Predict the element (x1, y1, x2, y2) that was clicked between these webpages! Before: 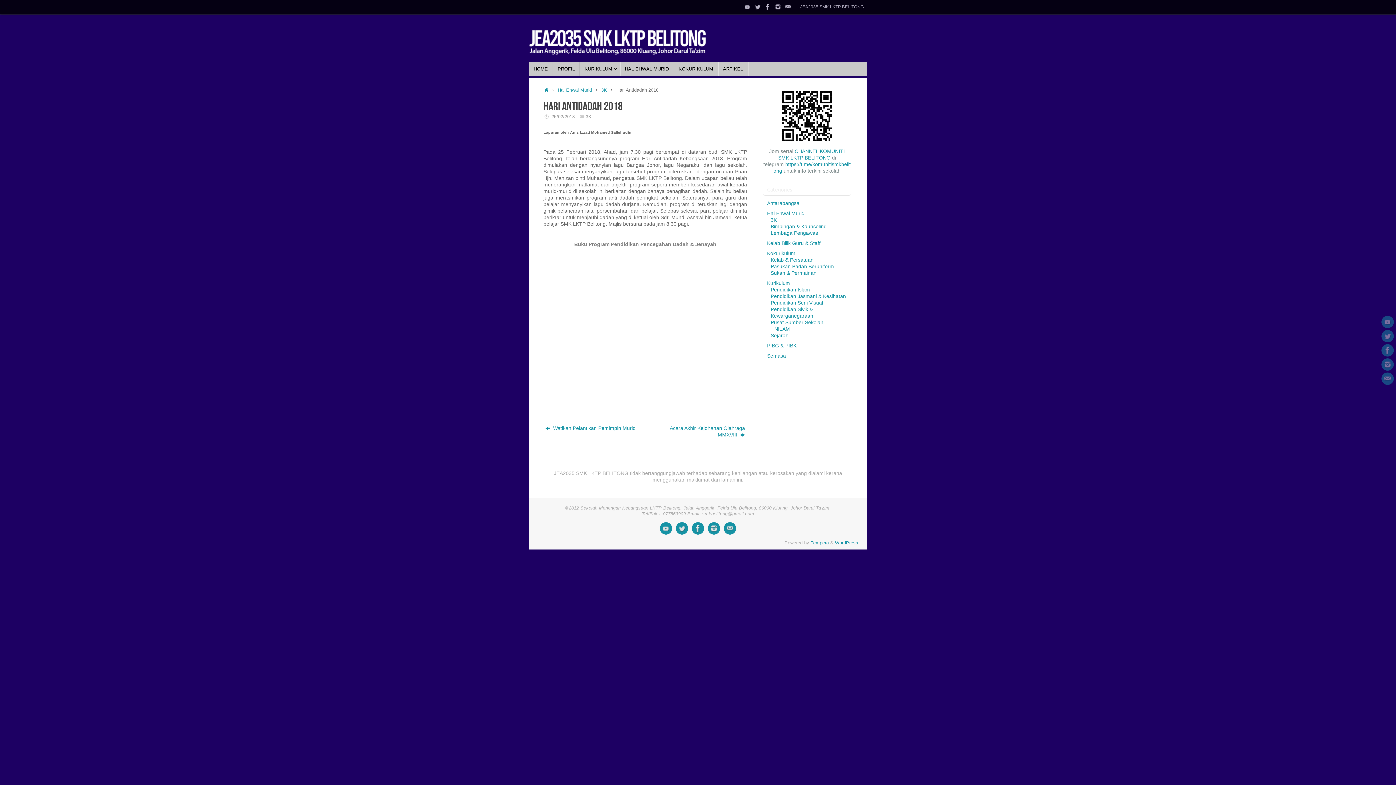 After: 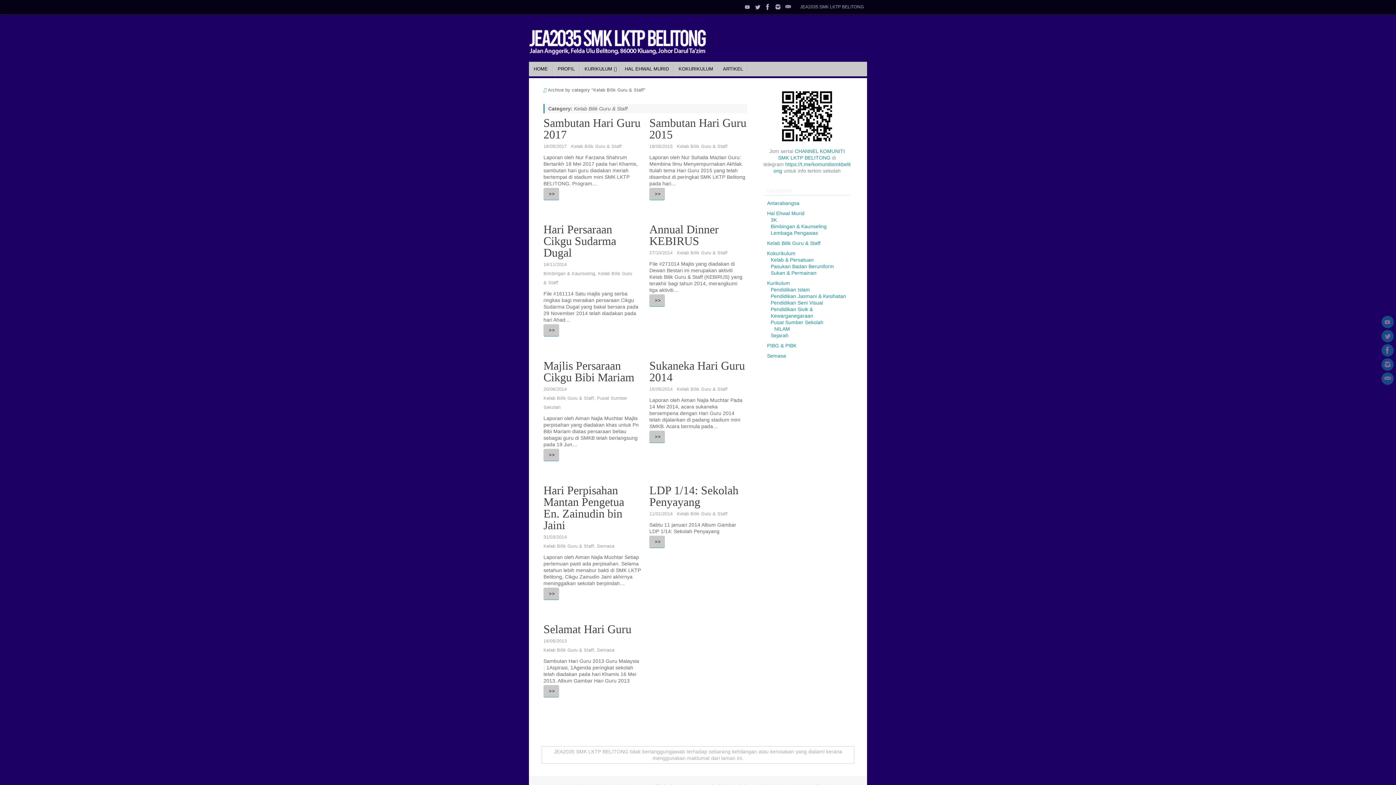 Action: bbox: (767, 240, 820, 246) label: Kelab Bilik Guru & Staff